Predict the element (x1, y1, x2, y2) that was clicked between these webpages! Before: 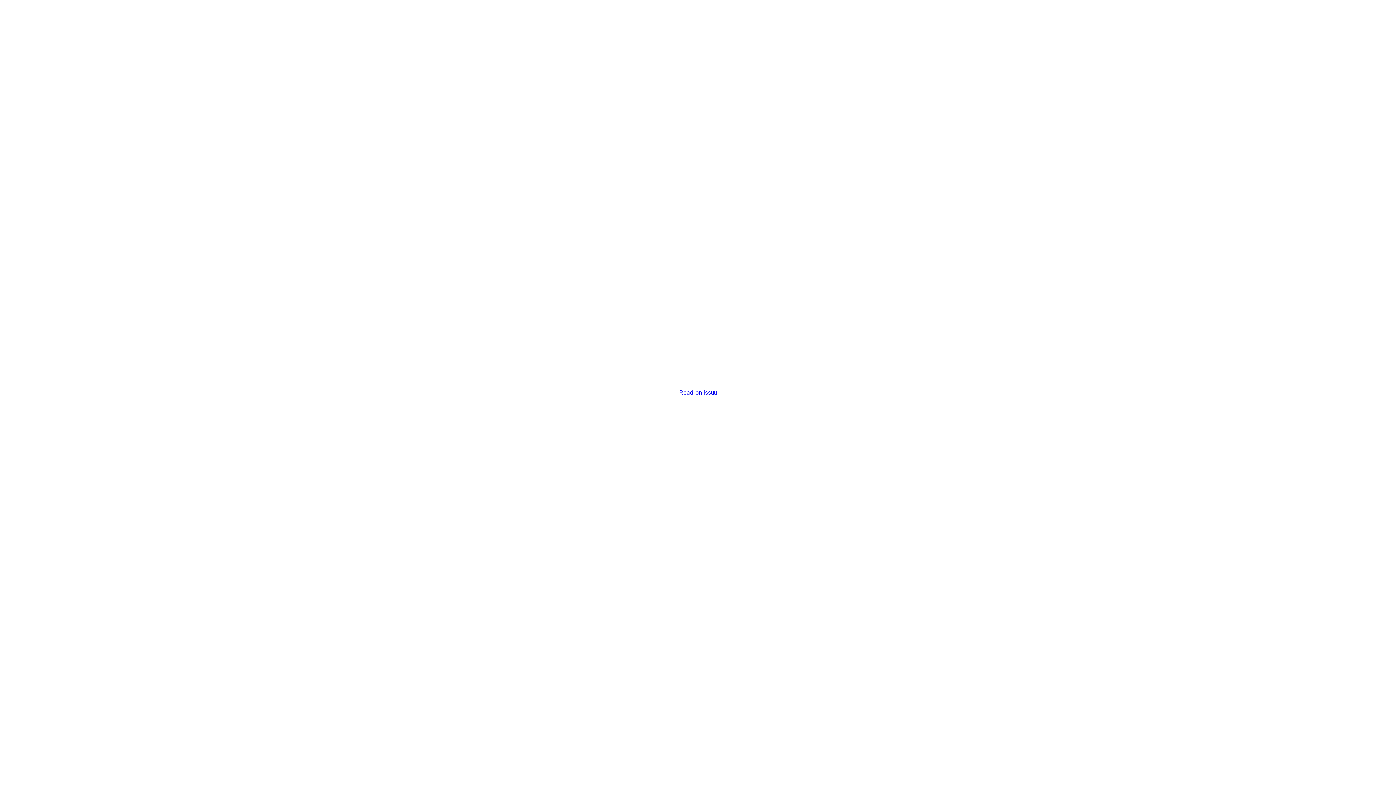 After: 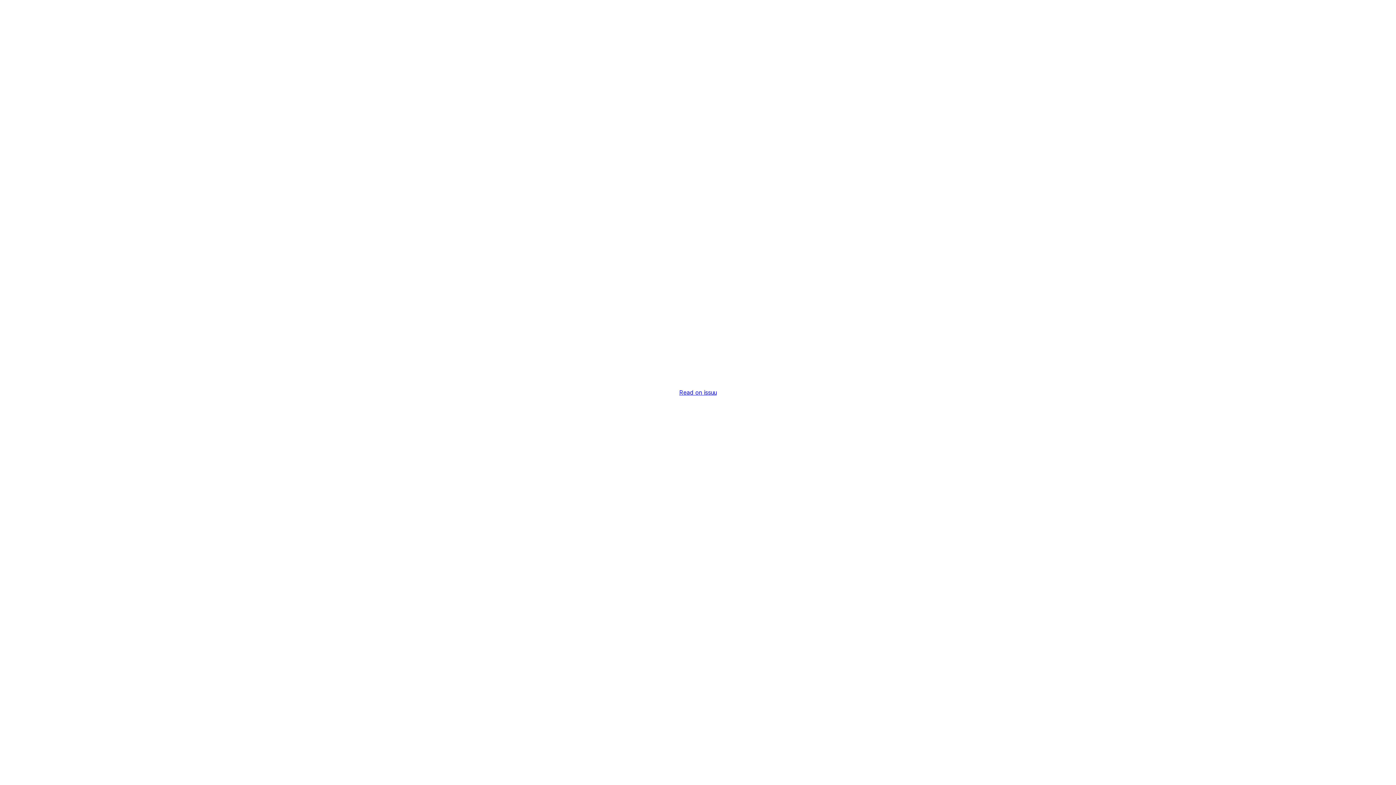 Action: bbox: (679, 389, 716, 396) label: Read on issuu